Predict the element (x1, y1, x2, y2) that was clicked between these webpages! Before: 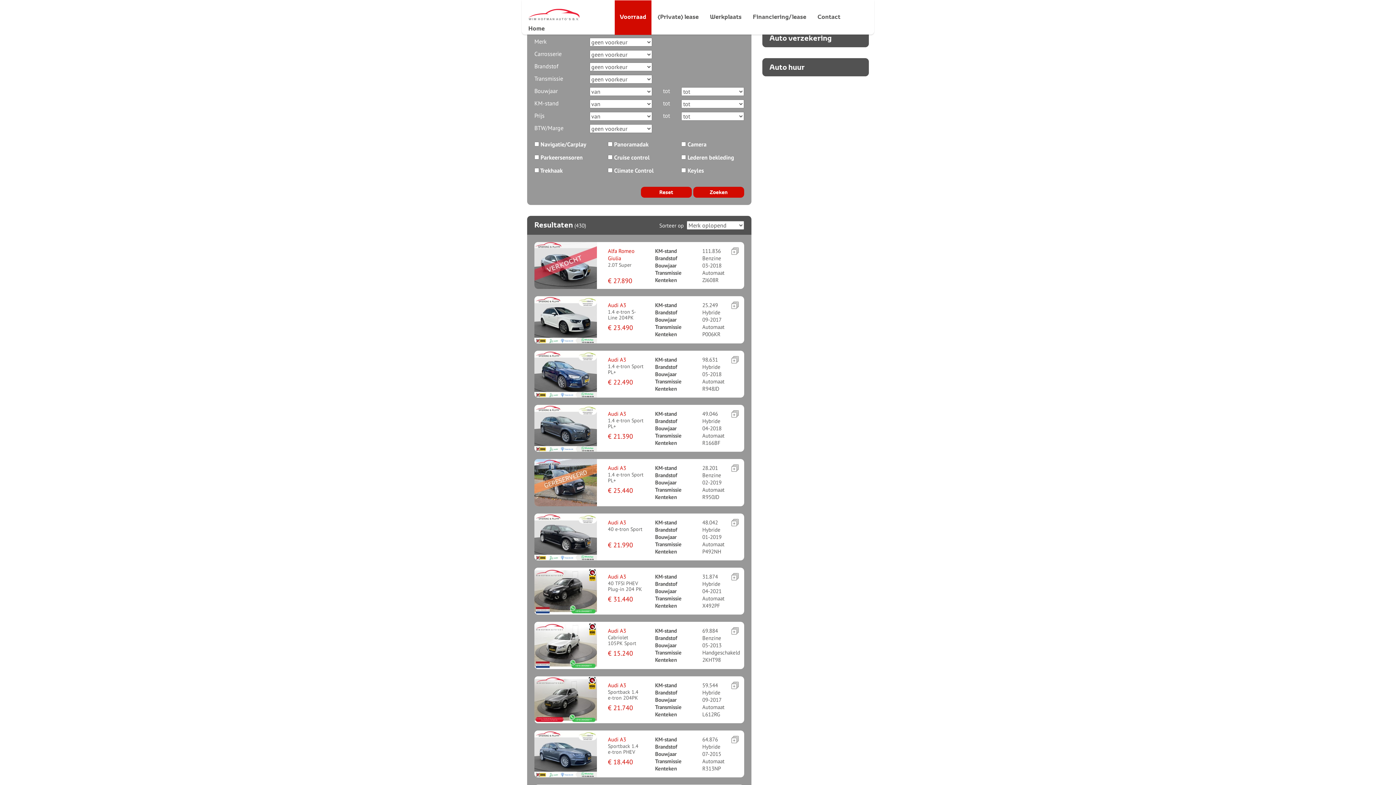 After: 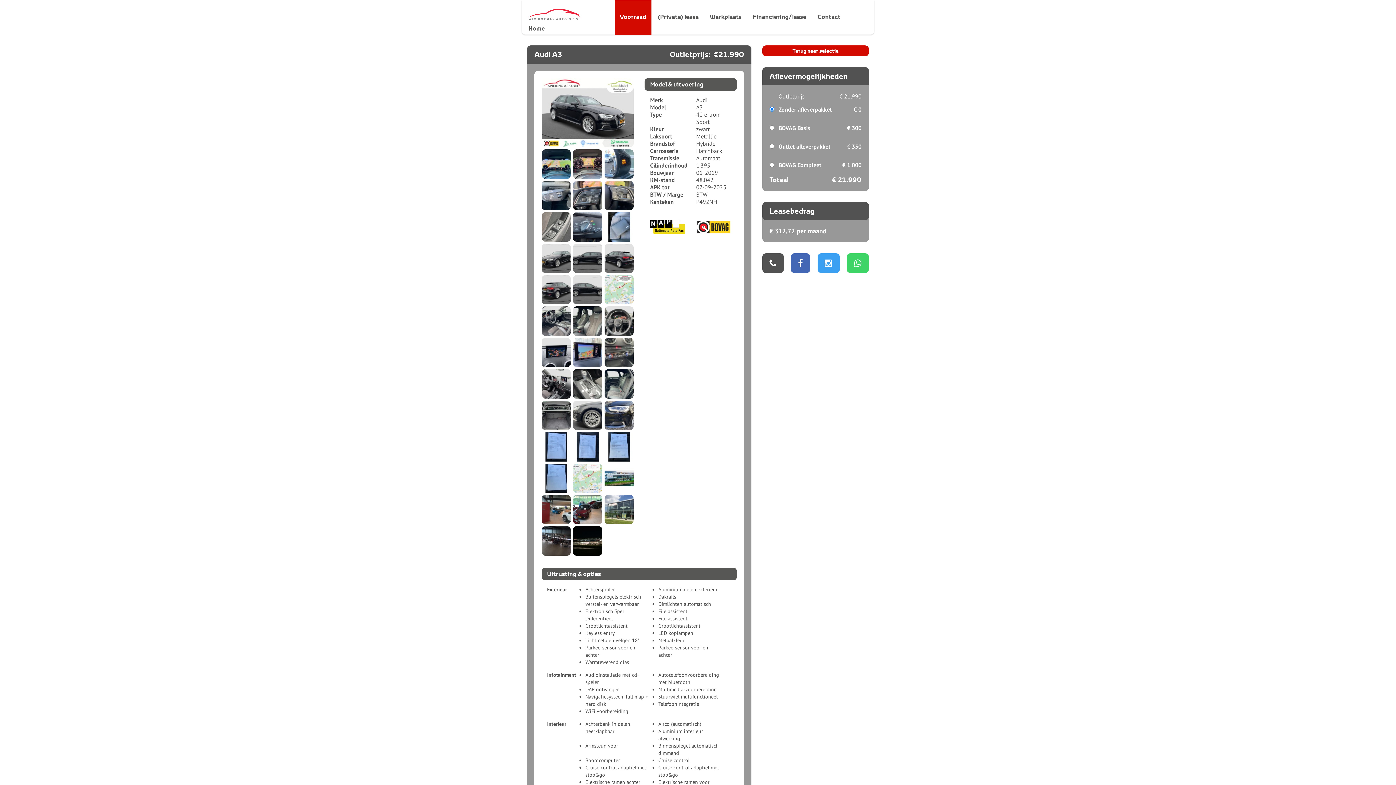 Action: label: Audi A3
40 e-tron Sport
€ 21.990
KM-stand
Brandstof
Bouwjaar
Transmissie
Kenteken
48.042
Hybride
01-2019
Automaat
P492NH
 bbox: (529, 513, 749, 560)